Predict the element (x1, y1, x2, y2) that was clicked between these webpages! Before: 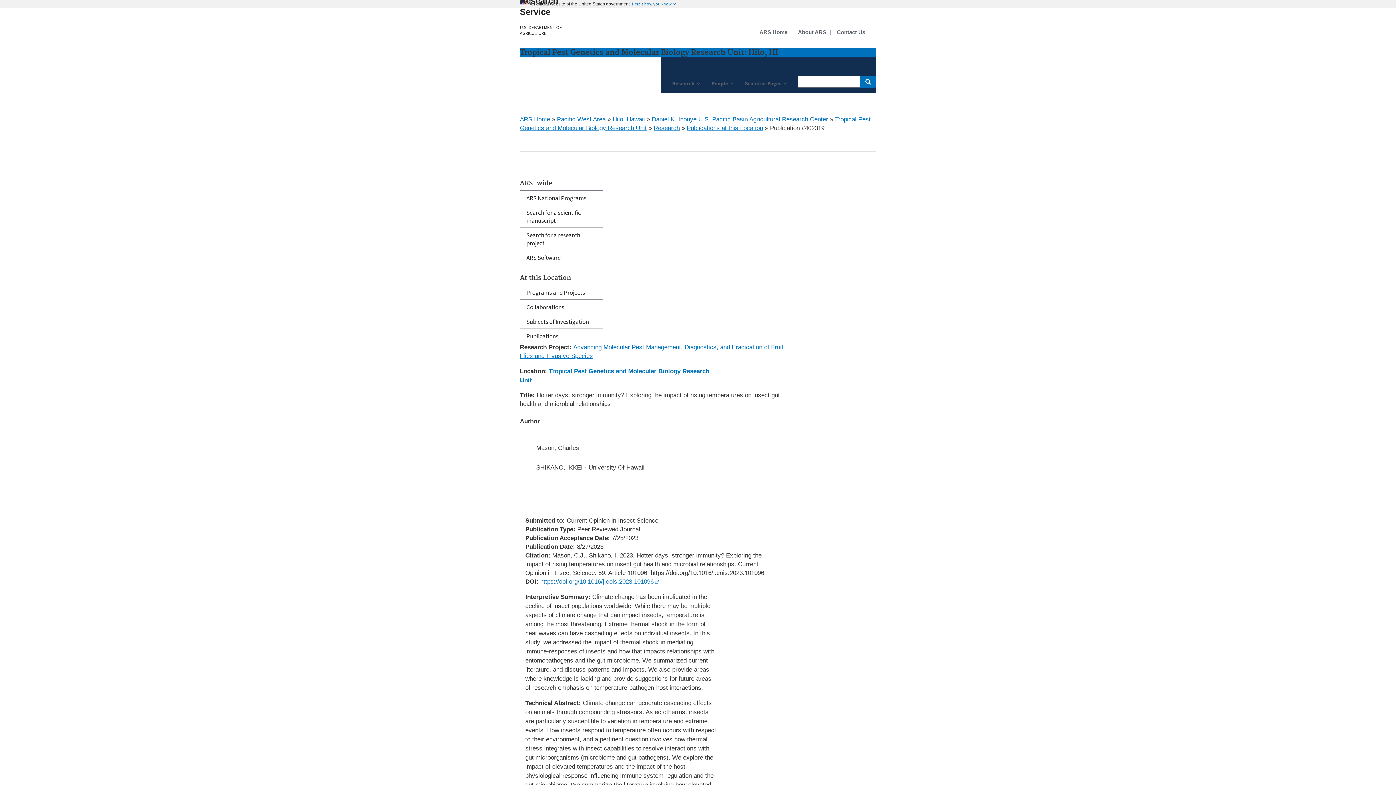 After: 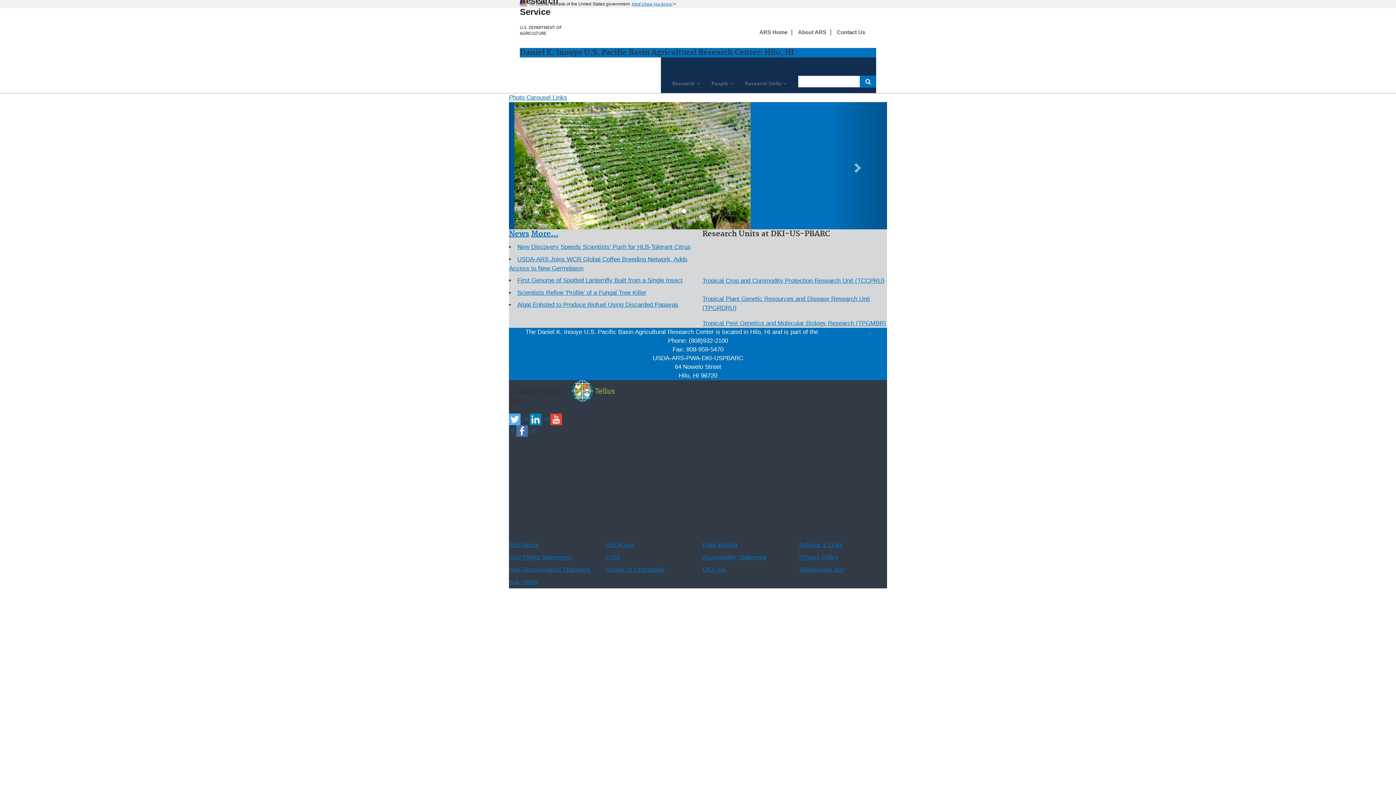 Action: bbox: (652, 116, 828, 122) label: Daniel K. Inouye U.S. Pacific Basin Agricultural Research Center